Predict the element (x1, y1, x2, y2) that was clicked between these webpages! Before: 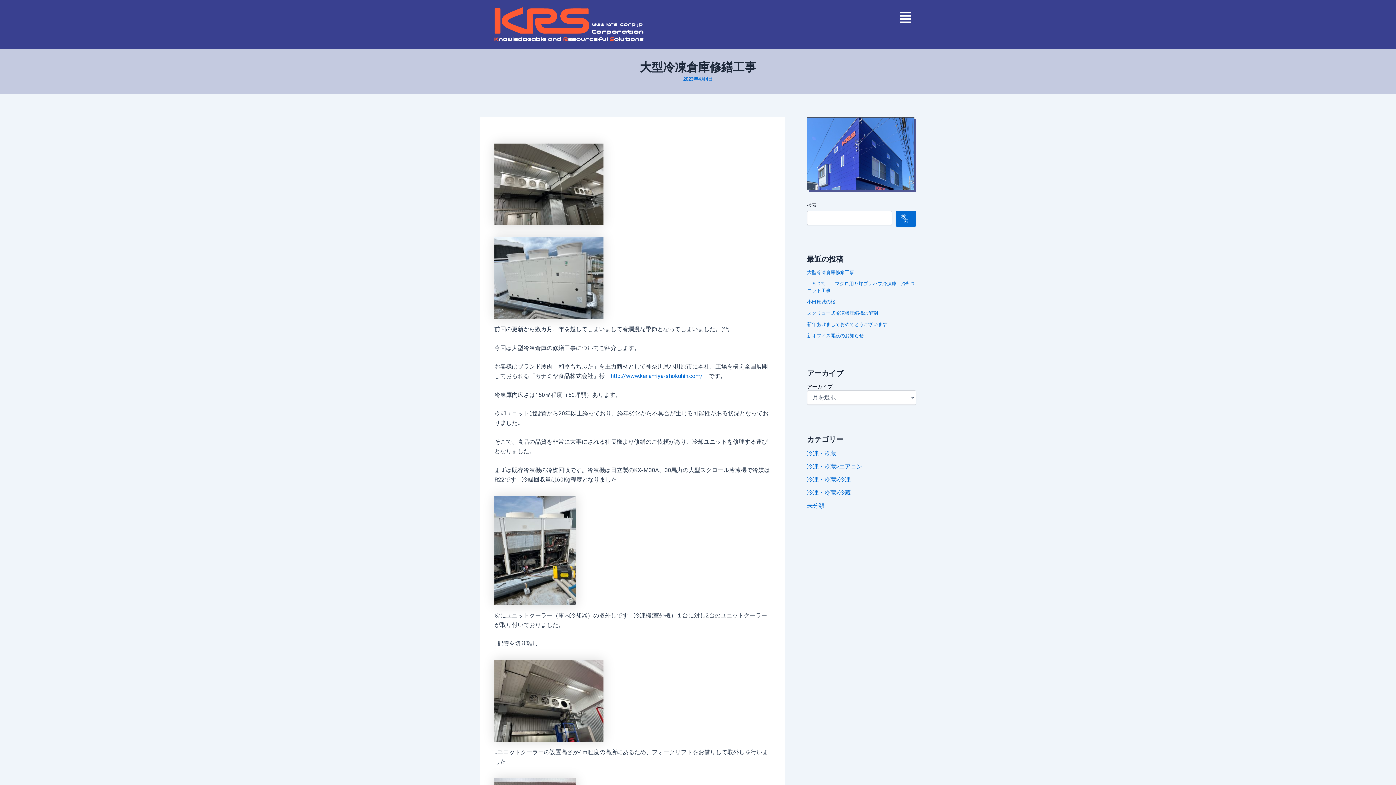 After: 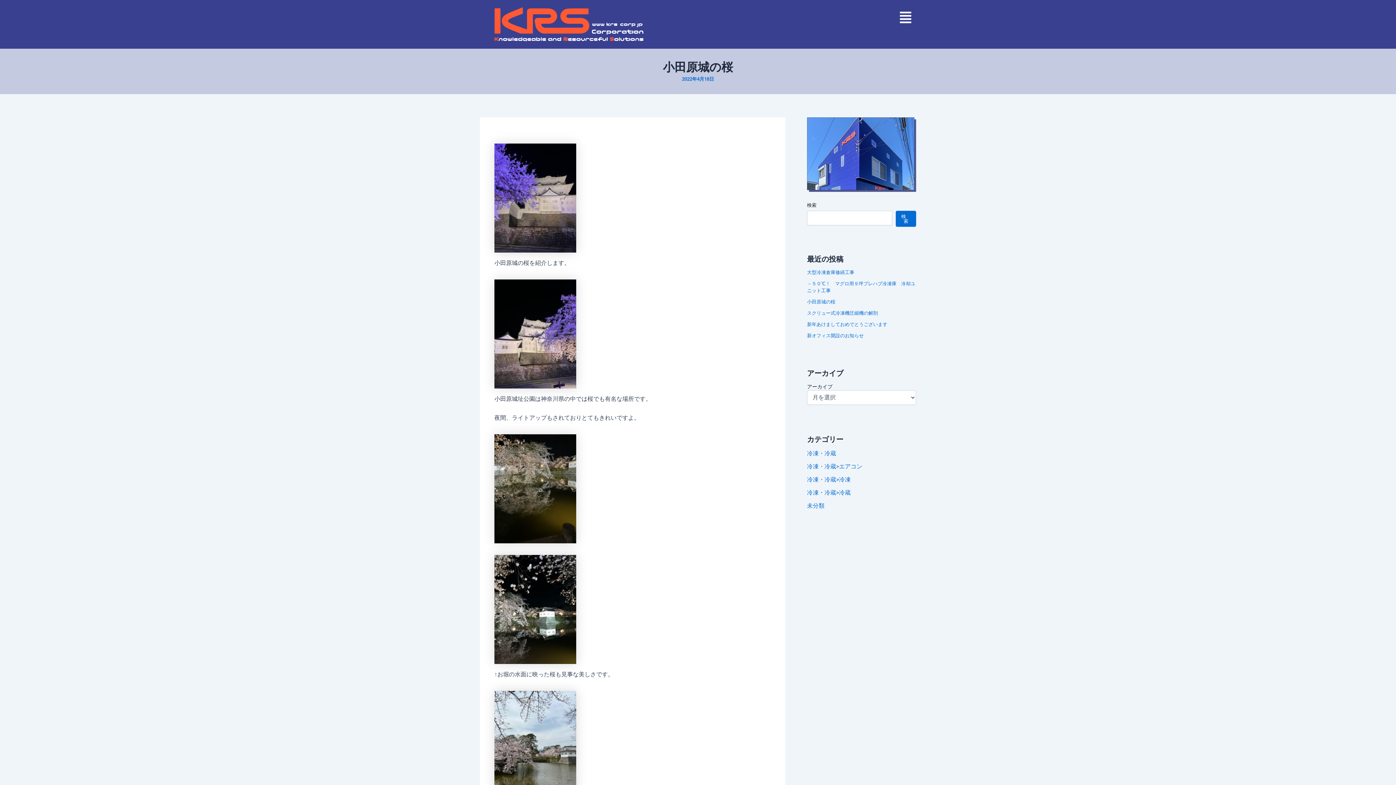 Action: label: 小田原城の桜 bbox: (807, 299, 835, 304)